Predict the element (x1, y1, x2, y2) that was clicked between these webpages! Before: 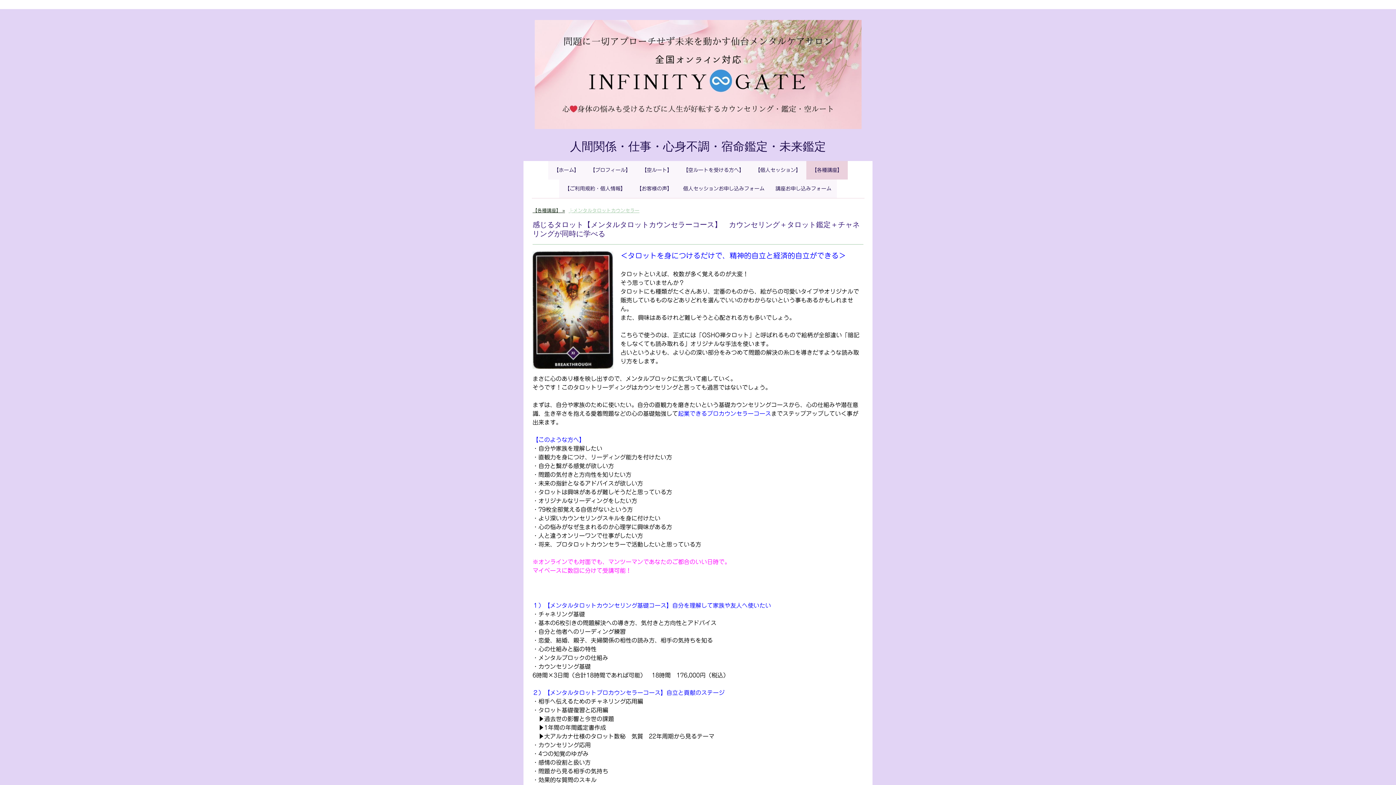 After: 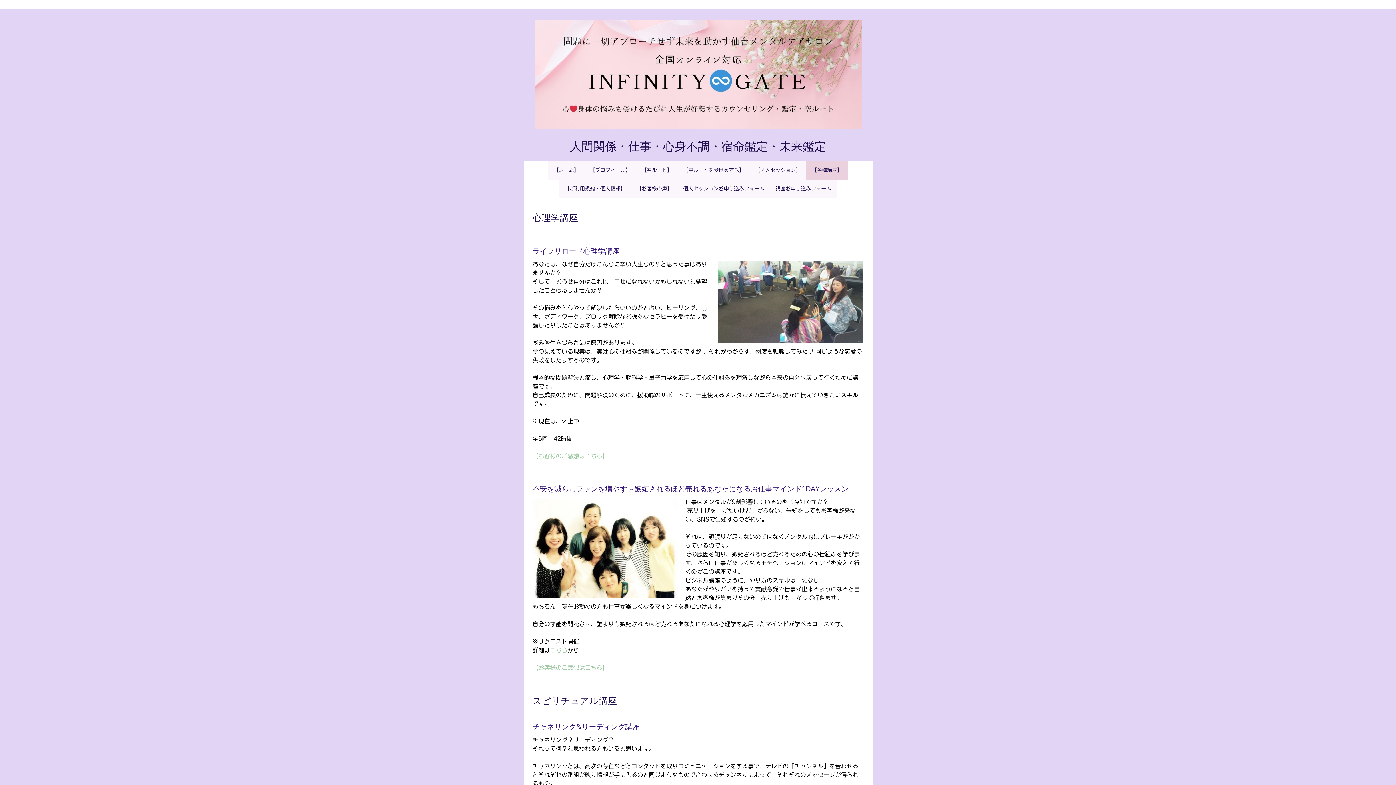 Action: label: 【各種講座】 bbox: (806, 160, 848, 179)